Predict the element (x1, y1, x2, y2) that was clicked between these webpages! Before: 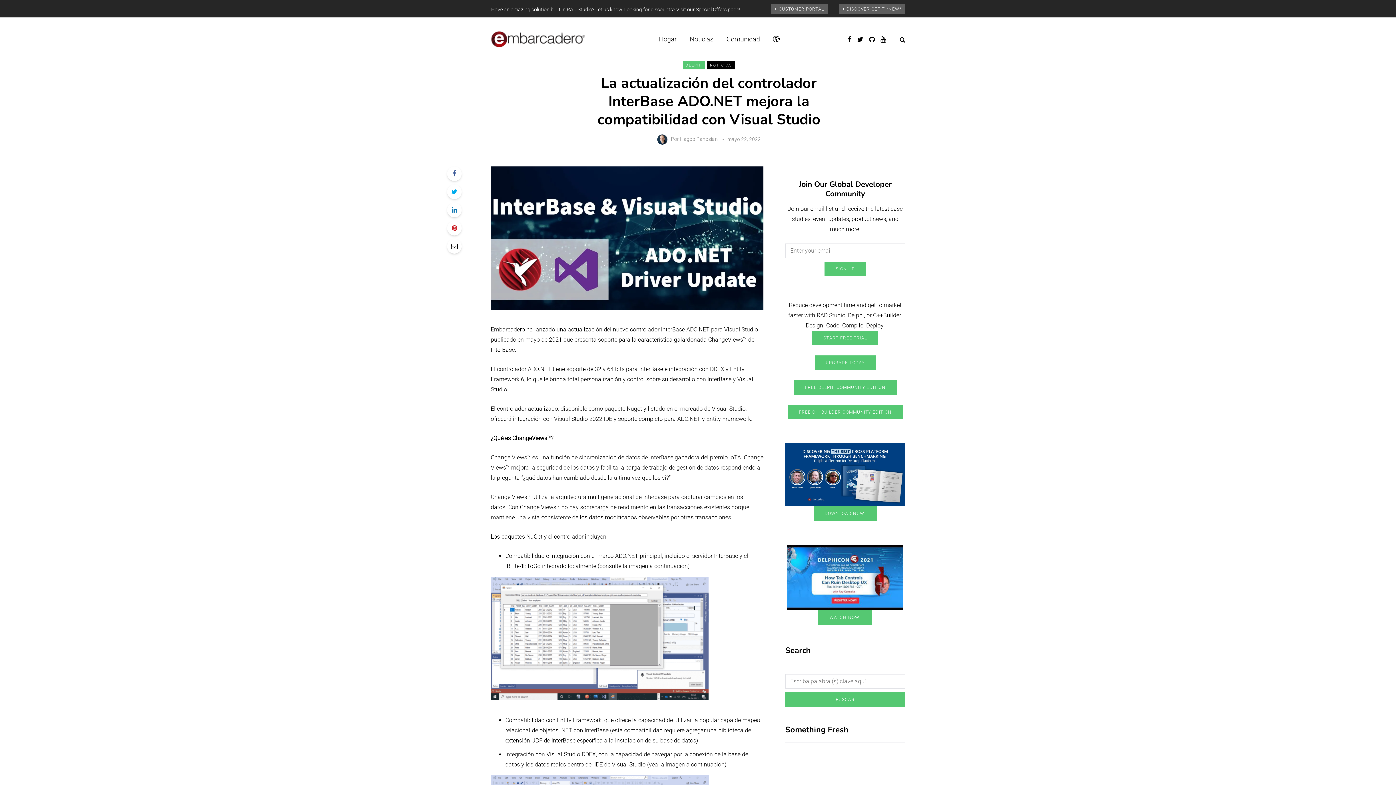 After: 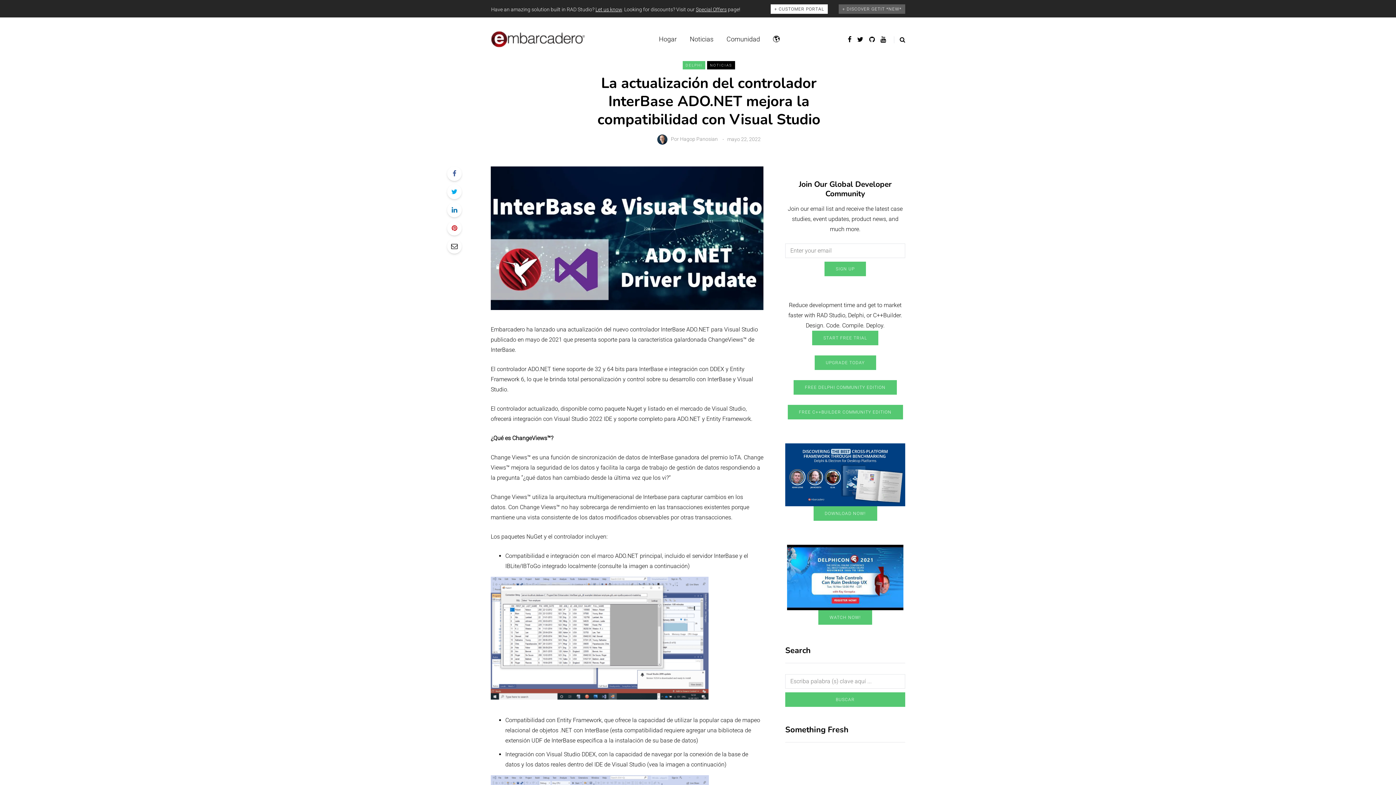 Action: label: + CUSTOMER PORTAL bbox: (770, 4, 828, 13)